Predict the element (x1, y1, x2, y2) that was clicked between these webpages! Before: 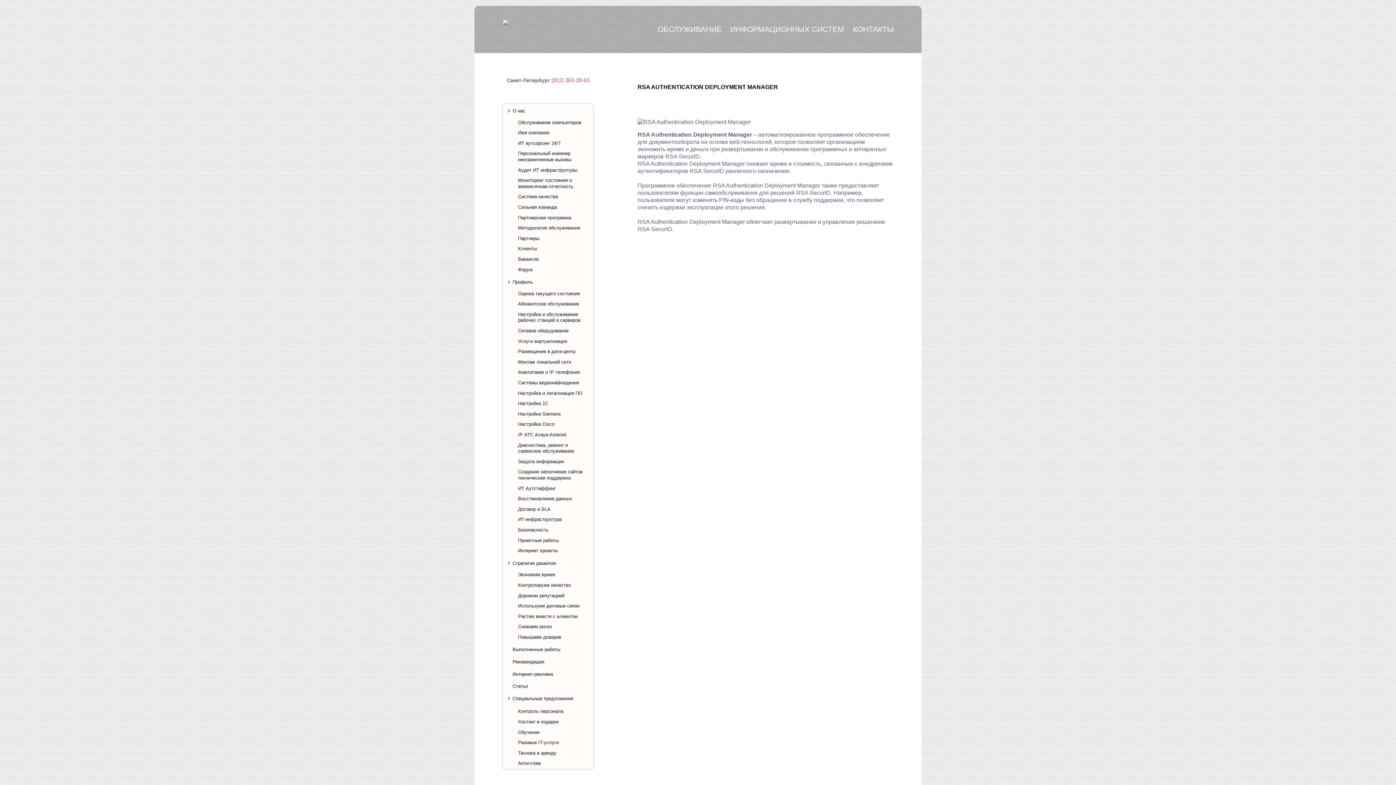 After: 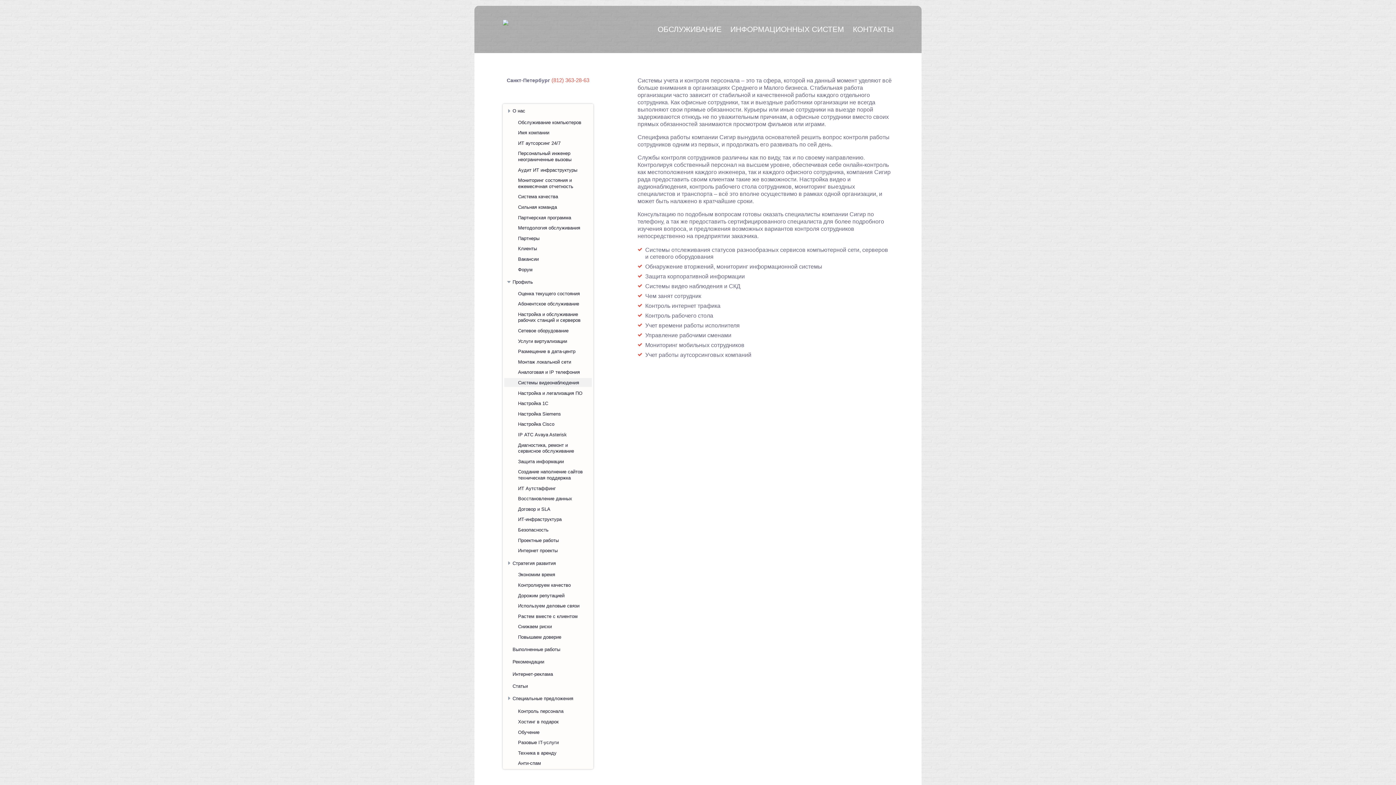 Action: bbox: (518, 380, 579, 385) label: Системы видеонаблюдения